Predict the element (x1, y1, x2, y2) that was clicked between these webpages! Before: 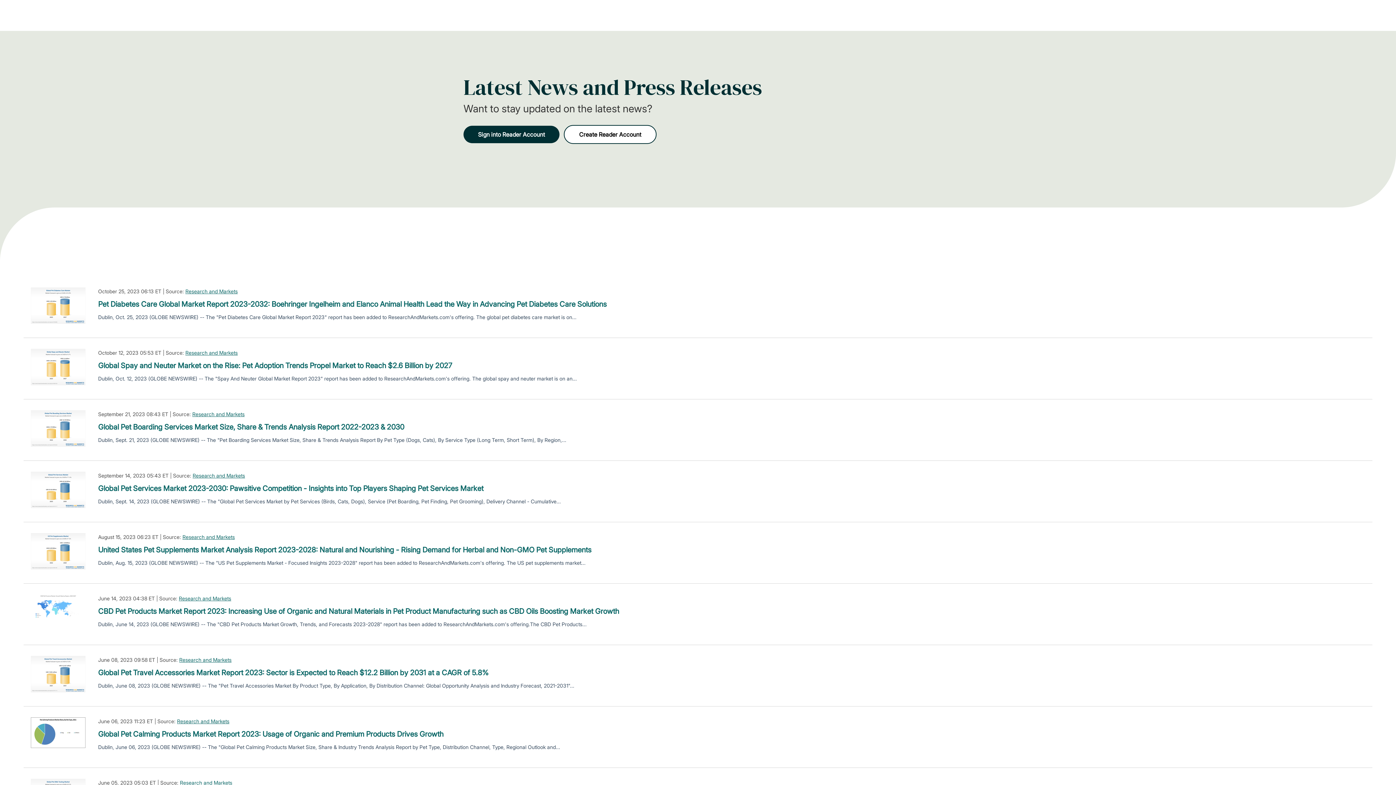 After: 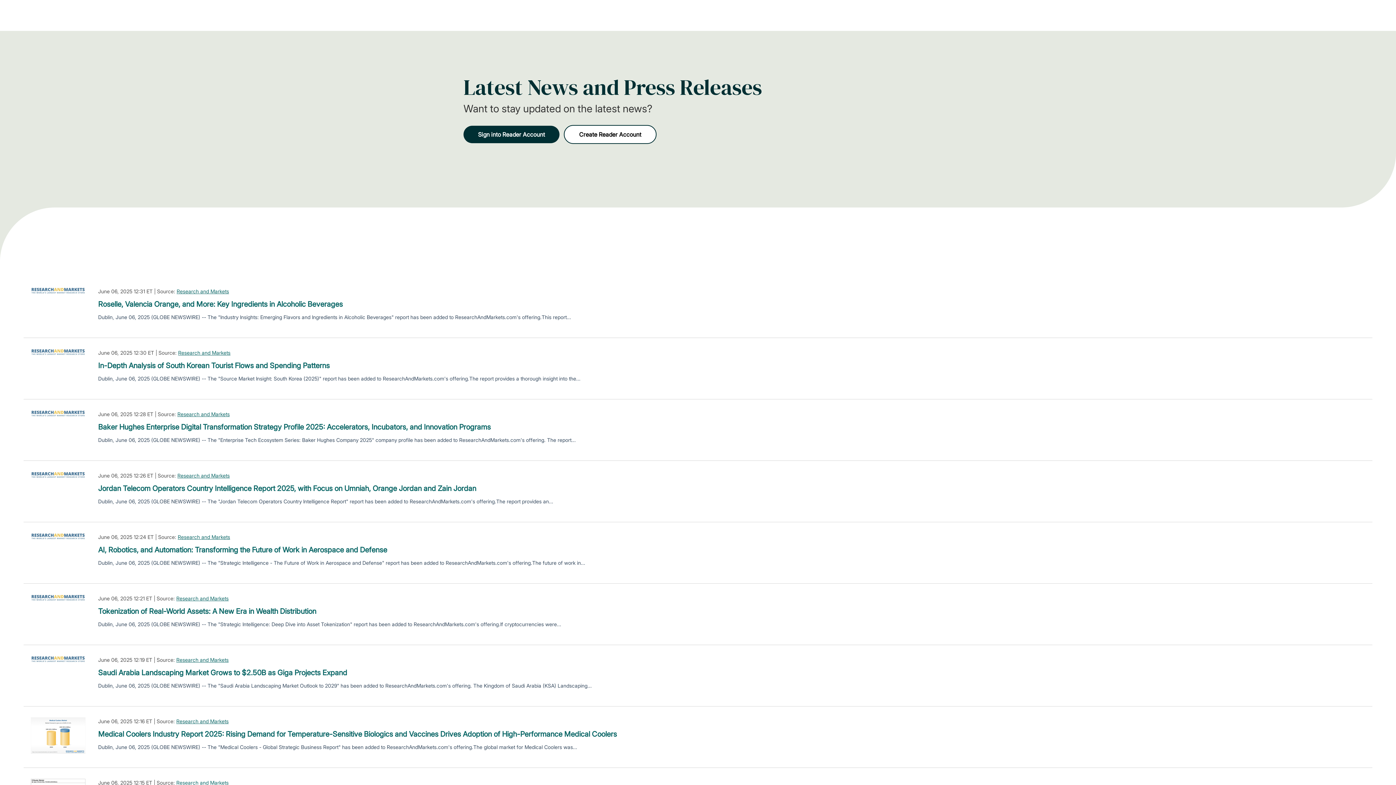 Action: label: Research and Markets bbox: (180, 779, 232, 786)